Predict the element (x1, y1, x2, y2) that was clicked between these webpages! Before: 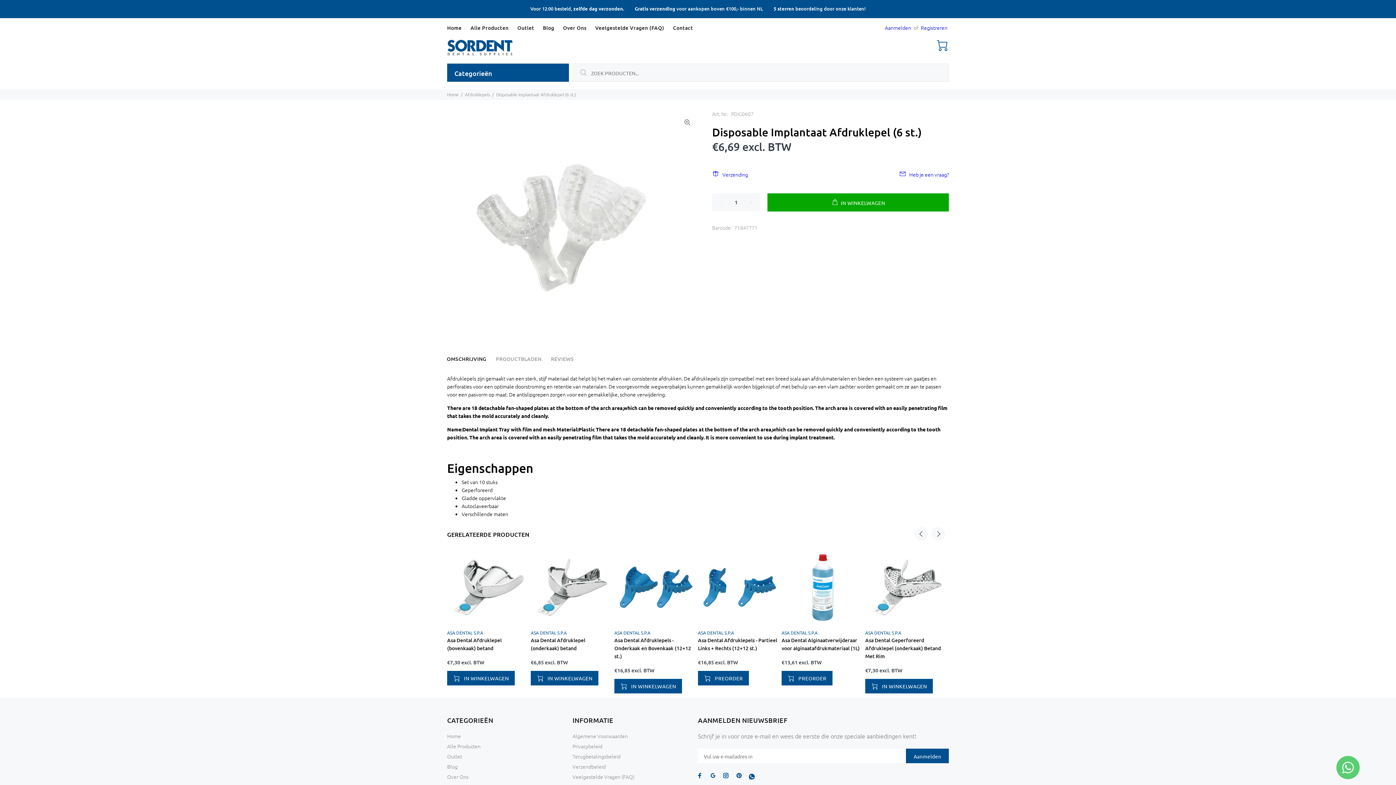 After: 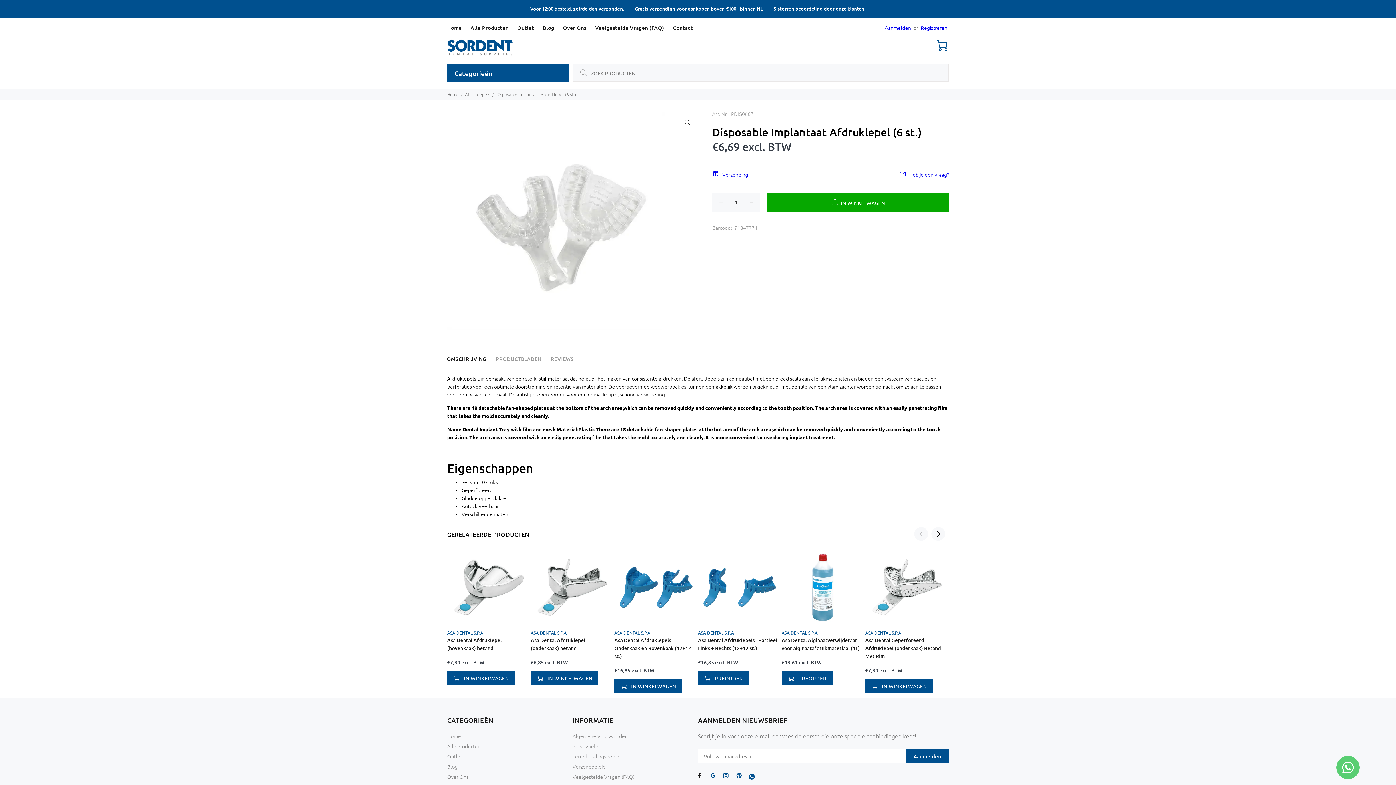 Action: bbox: (695, 771, 704, 780)